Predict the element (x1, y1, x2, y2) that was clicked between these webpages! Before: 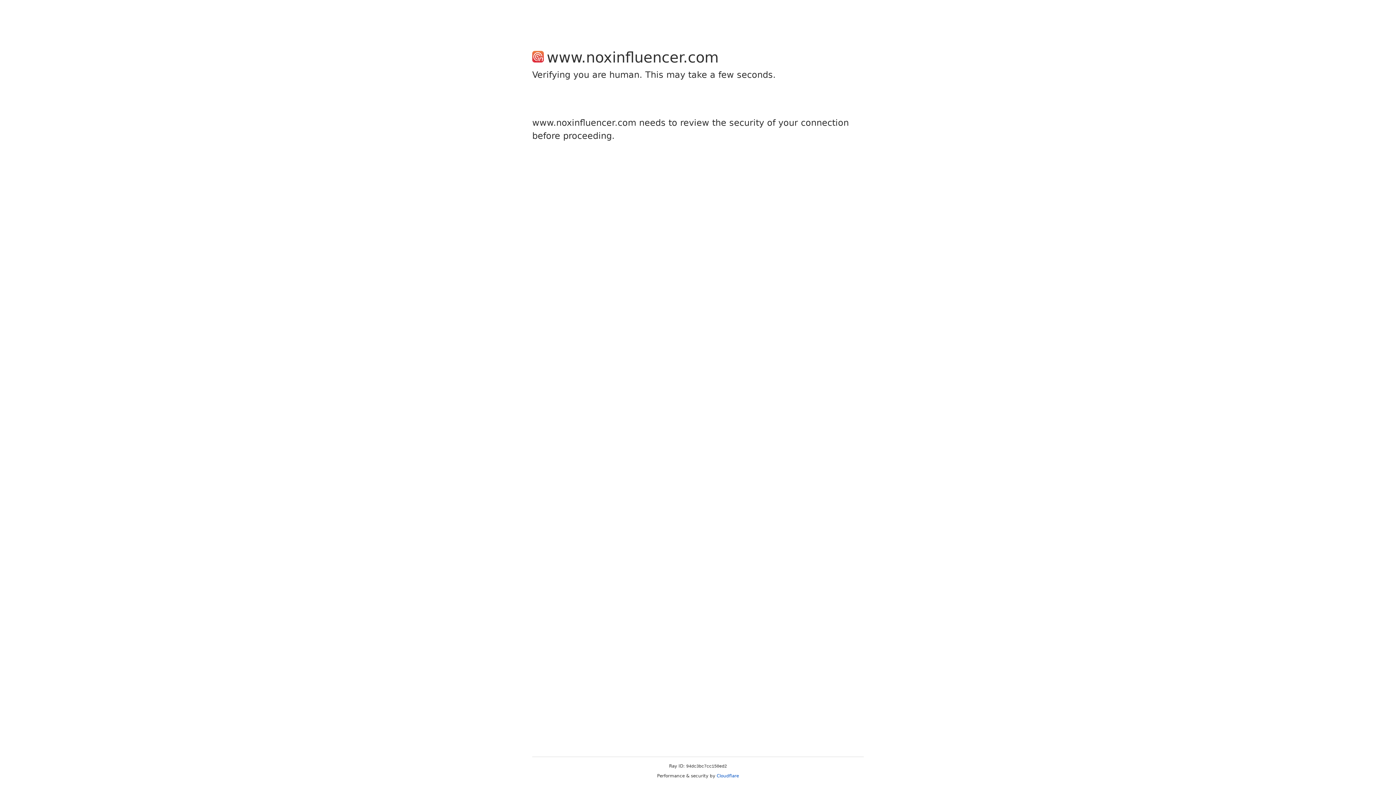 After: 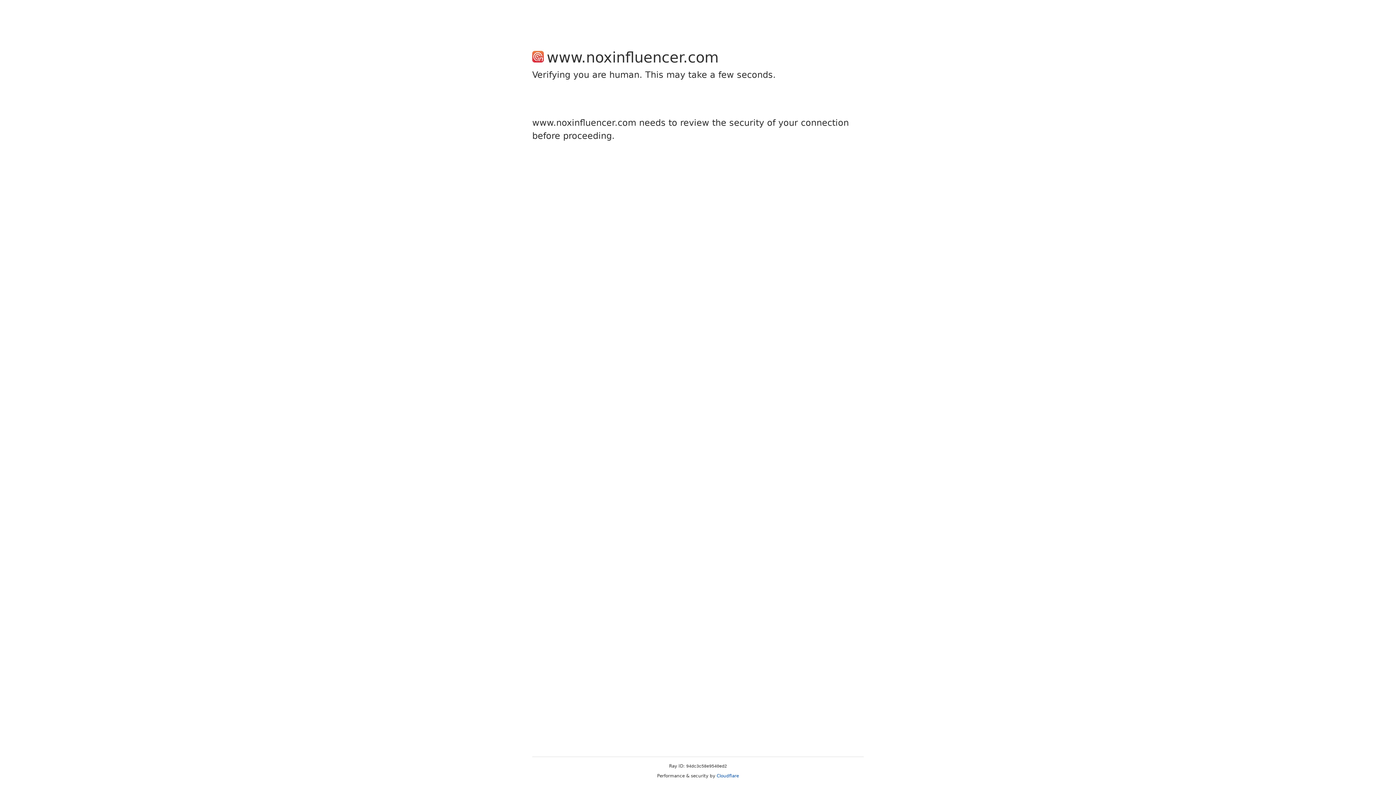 Action: bbox: (716, 773, 739, 778) label: Cloudflare